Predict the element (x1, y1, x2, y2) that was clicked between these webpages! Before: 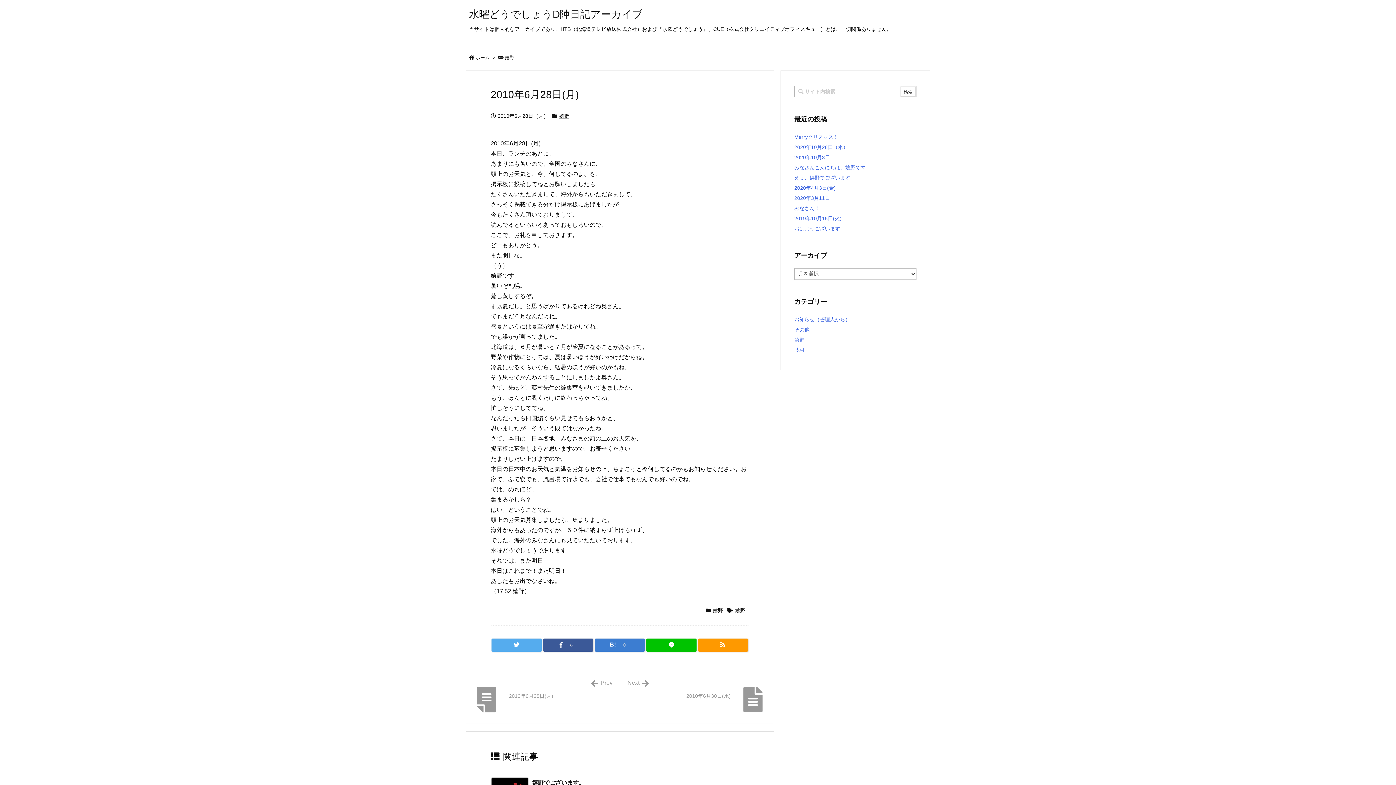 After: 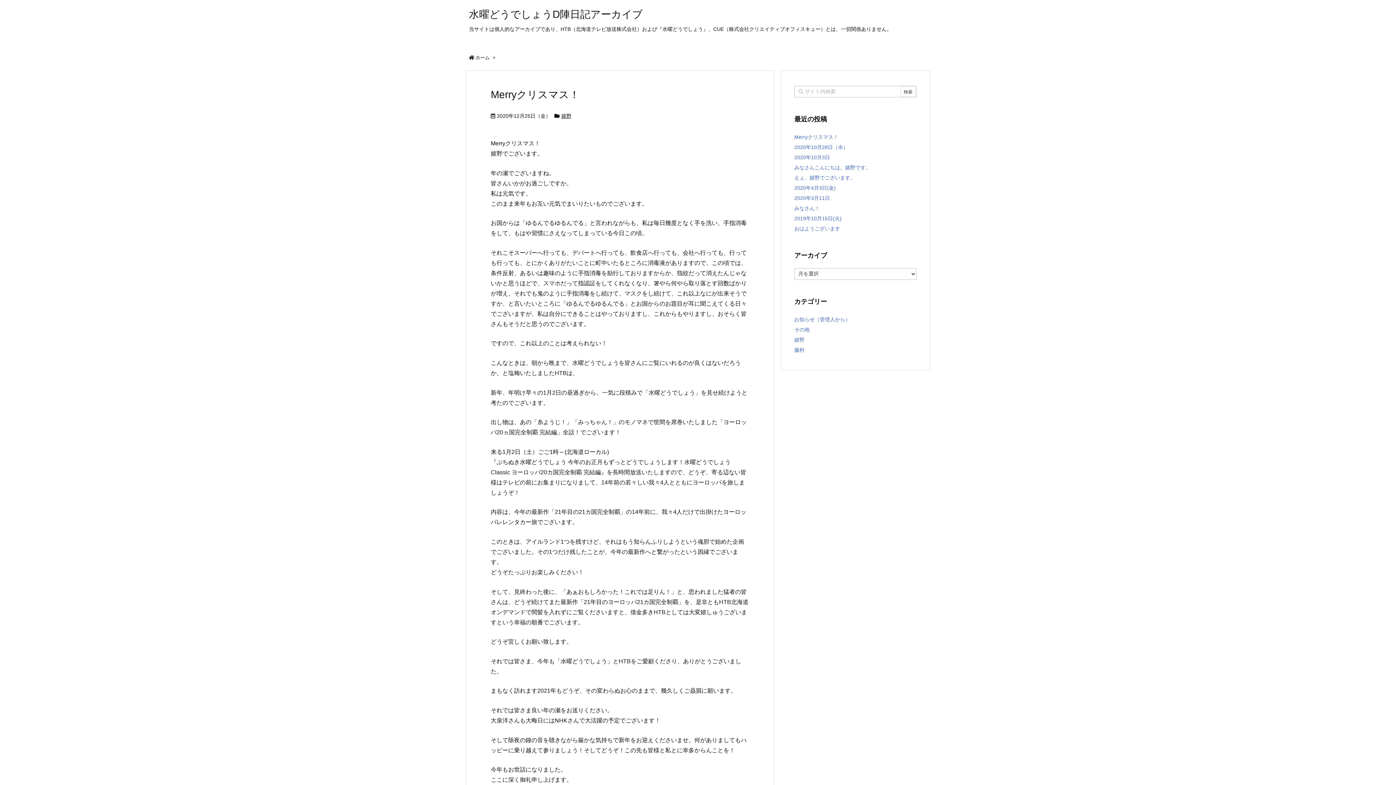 Action: label: 水曜どうでしょうD陣日記アーカイブ bbox: (469, 8, 642, 20)